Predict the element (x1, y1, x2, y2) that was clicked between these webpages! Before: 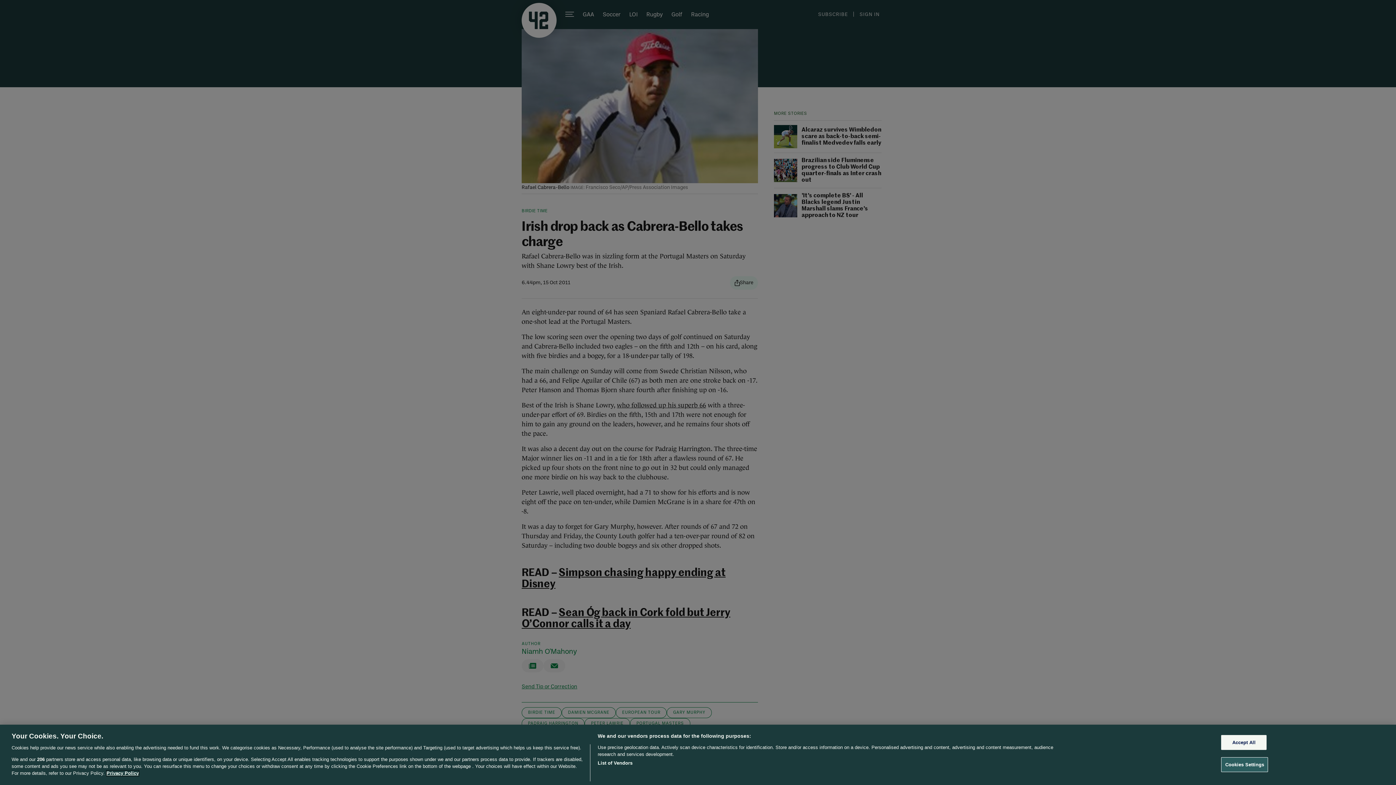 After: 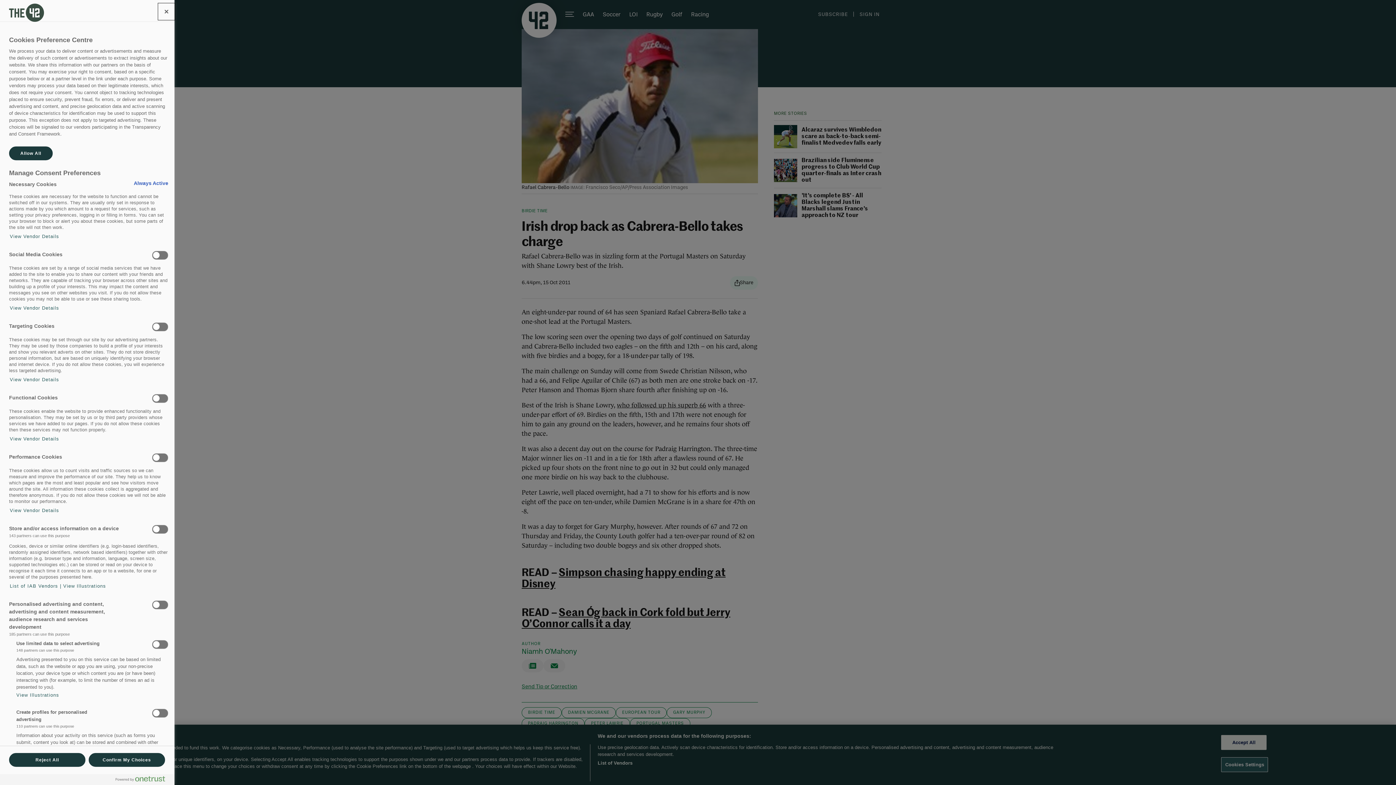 Action: bbox: (1221, 757, 1268, 772) label: Cookies Settings, Opens the preference center dialog